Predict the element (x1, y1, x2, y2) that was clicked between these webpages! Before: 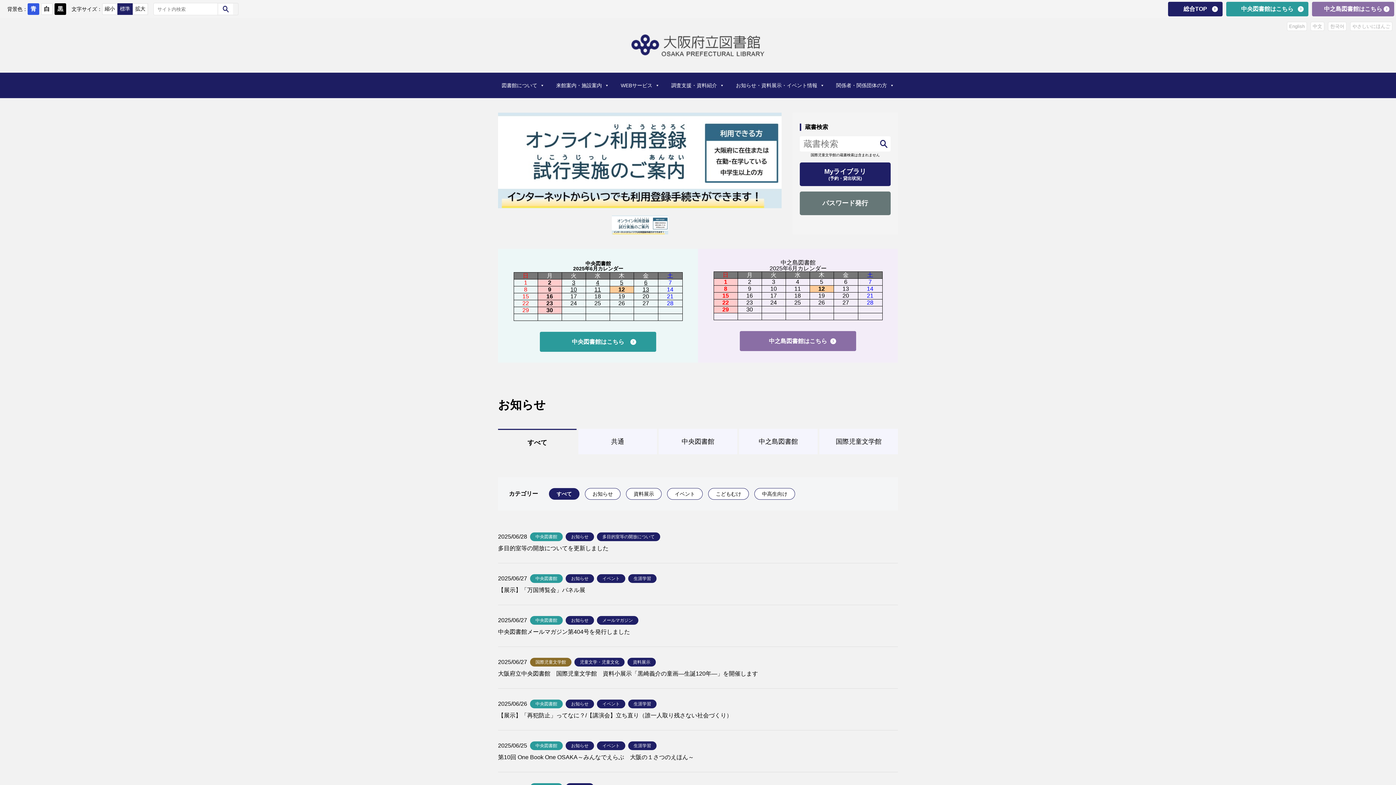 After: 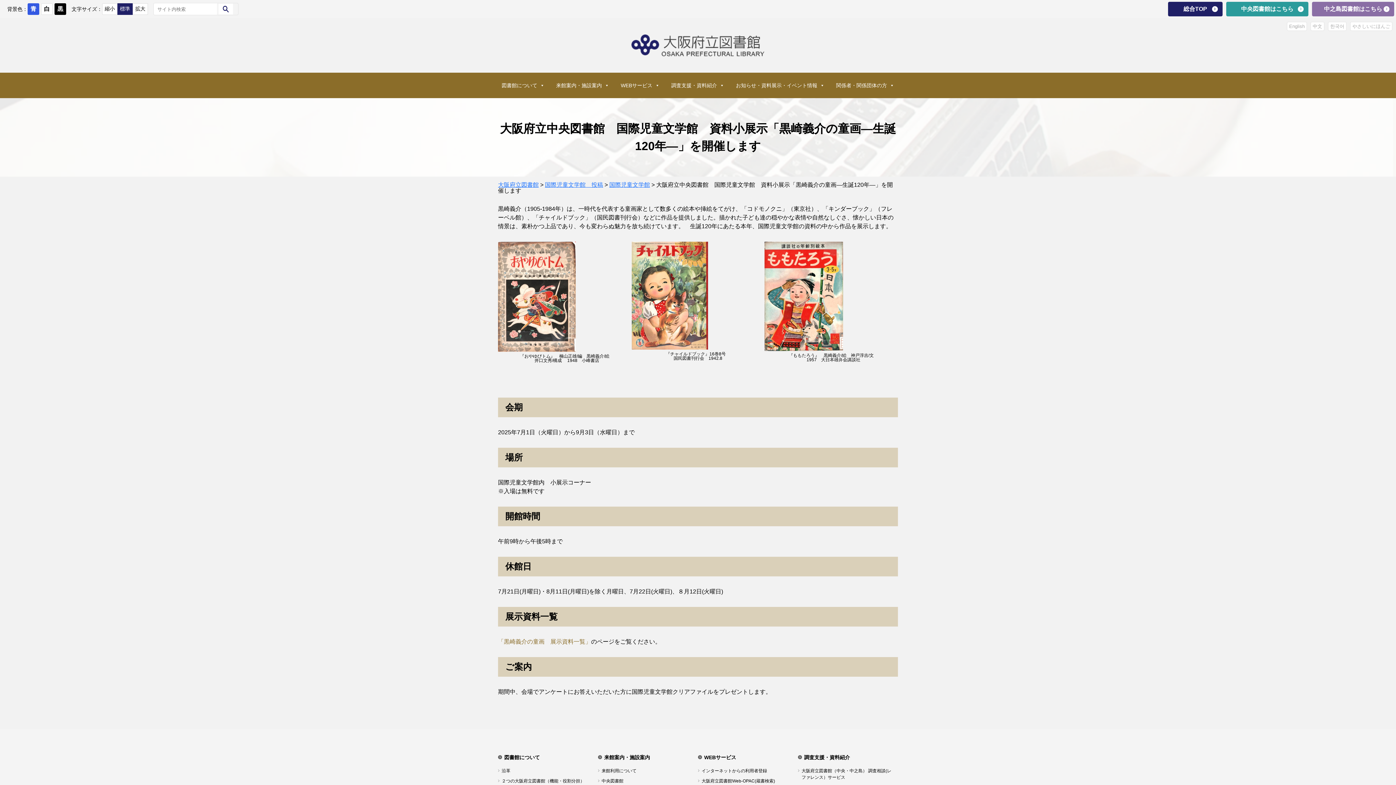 Action: label: 大阪府立中央図書館　国際児童文学館　資料小展示「黒崎義介の童画―生誕120年―」を開催します bbox: (498, 671, 758, 677)